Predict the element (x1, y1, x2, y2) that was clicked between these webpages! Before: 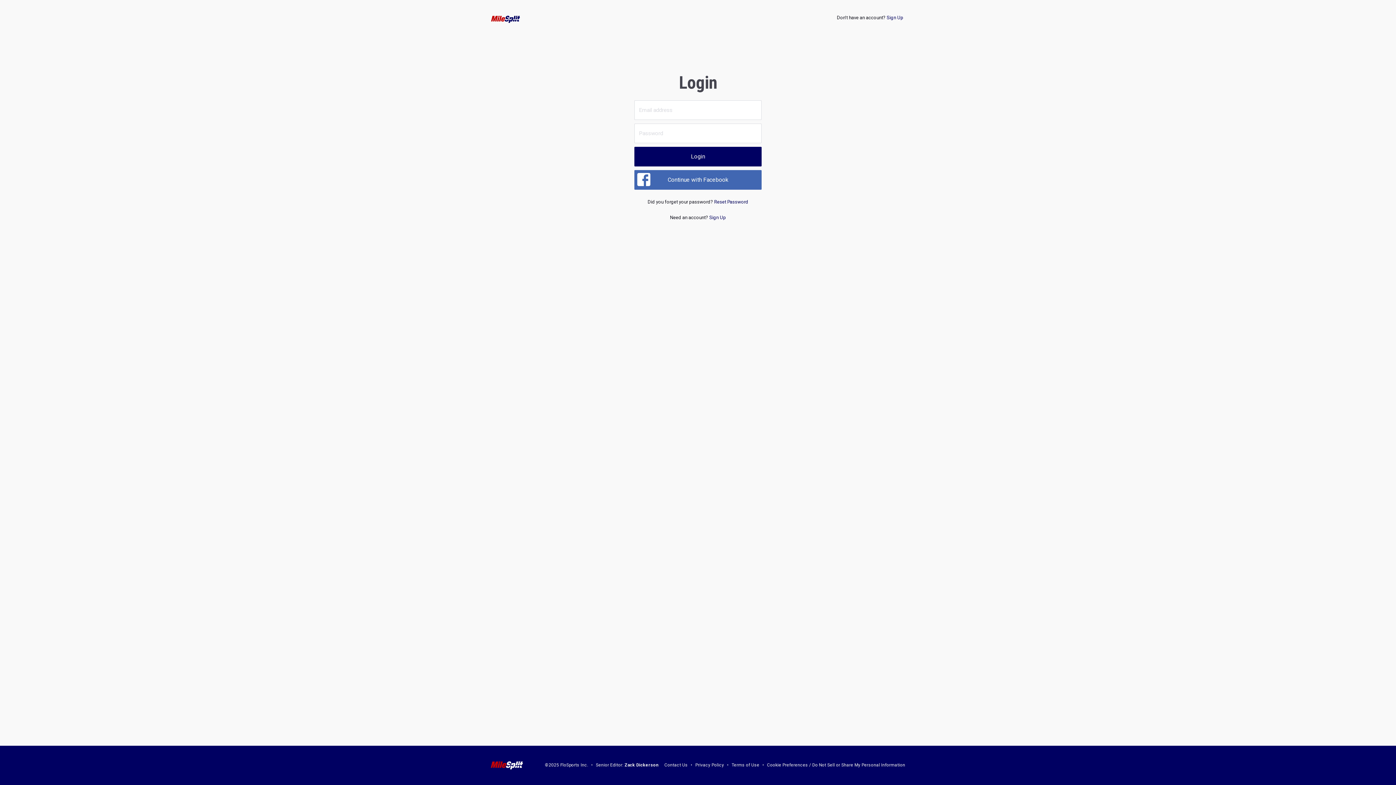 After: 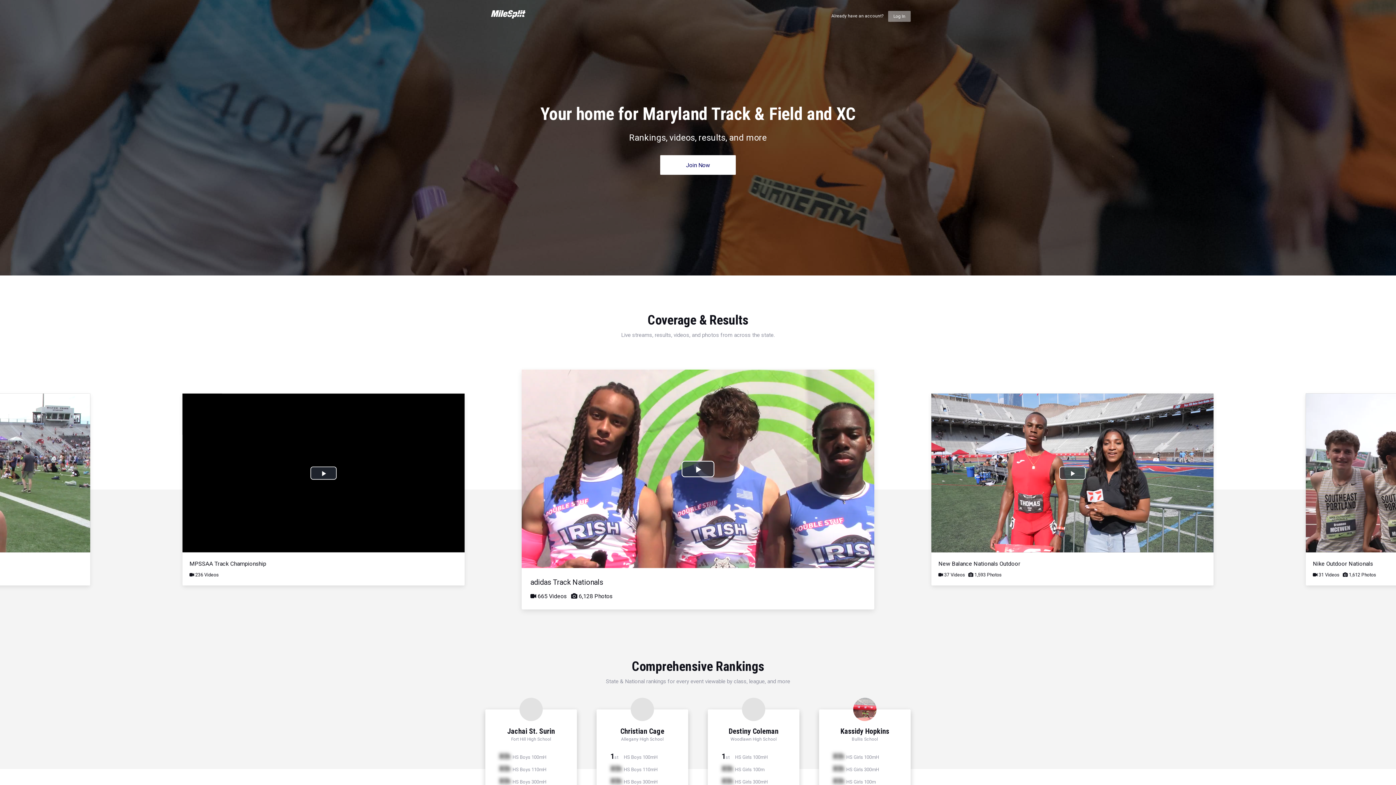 Action: label: Sign Up bbox: (886, 14, 903, 20)